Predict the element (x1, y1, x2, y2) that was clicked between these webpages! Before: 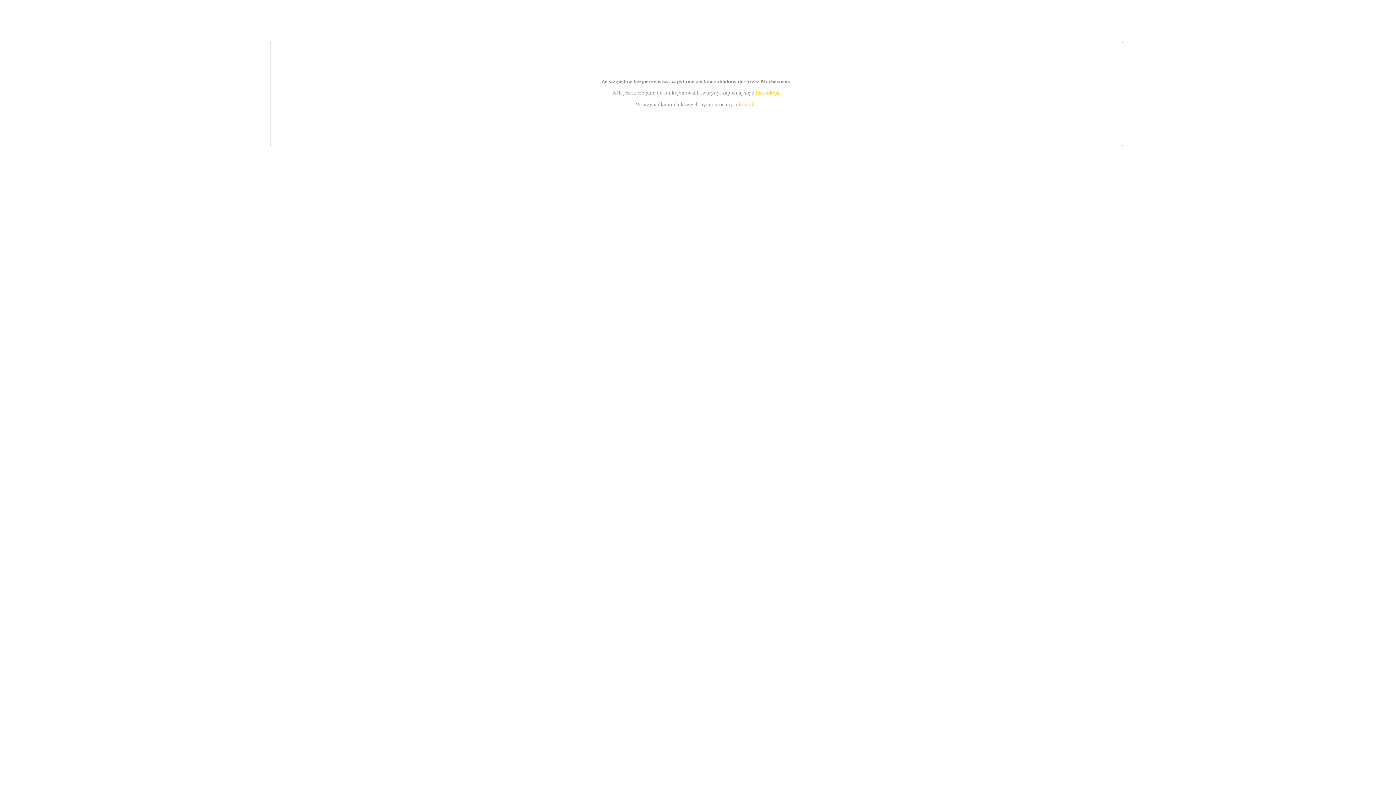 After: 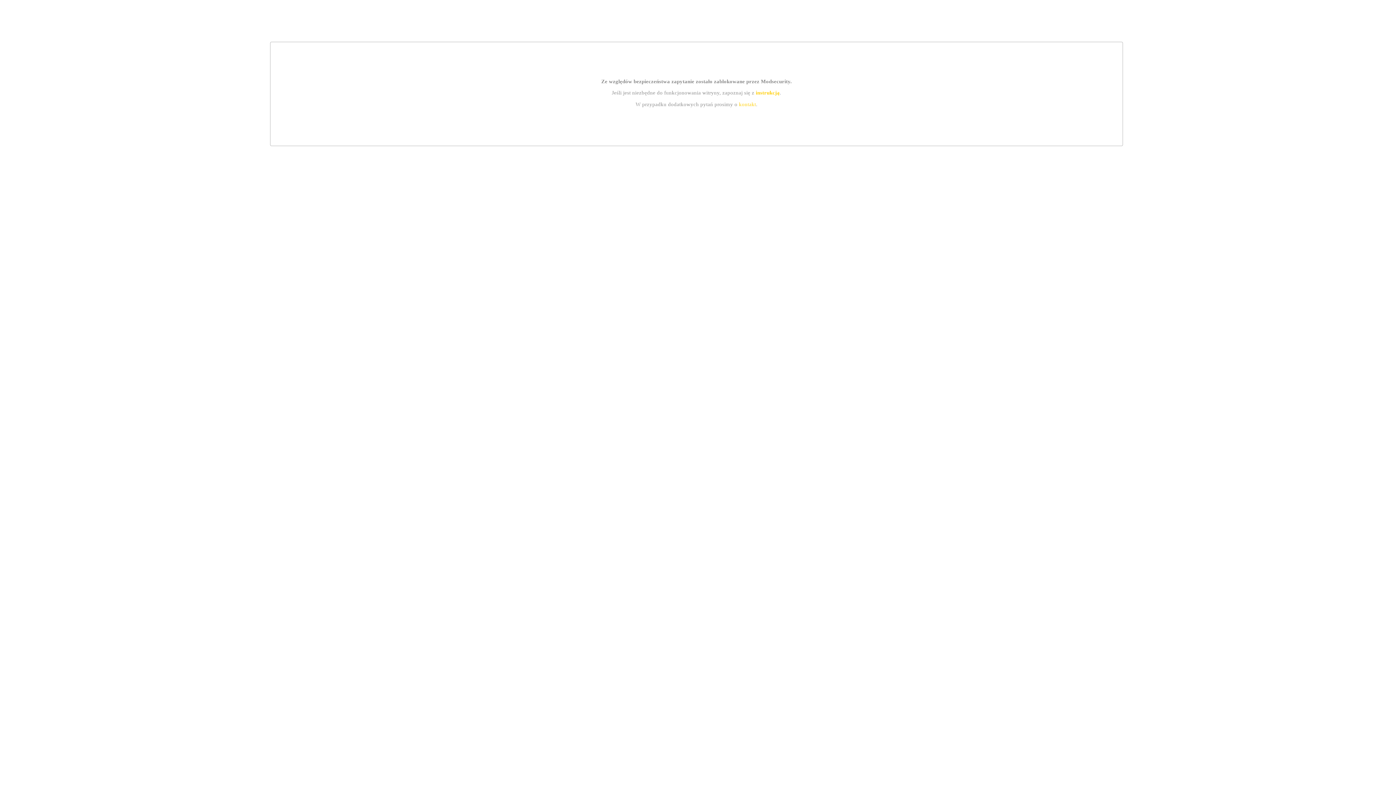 Action: label: kontakt bbox: (739, 101, 756, 107)